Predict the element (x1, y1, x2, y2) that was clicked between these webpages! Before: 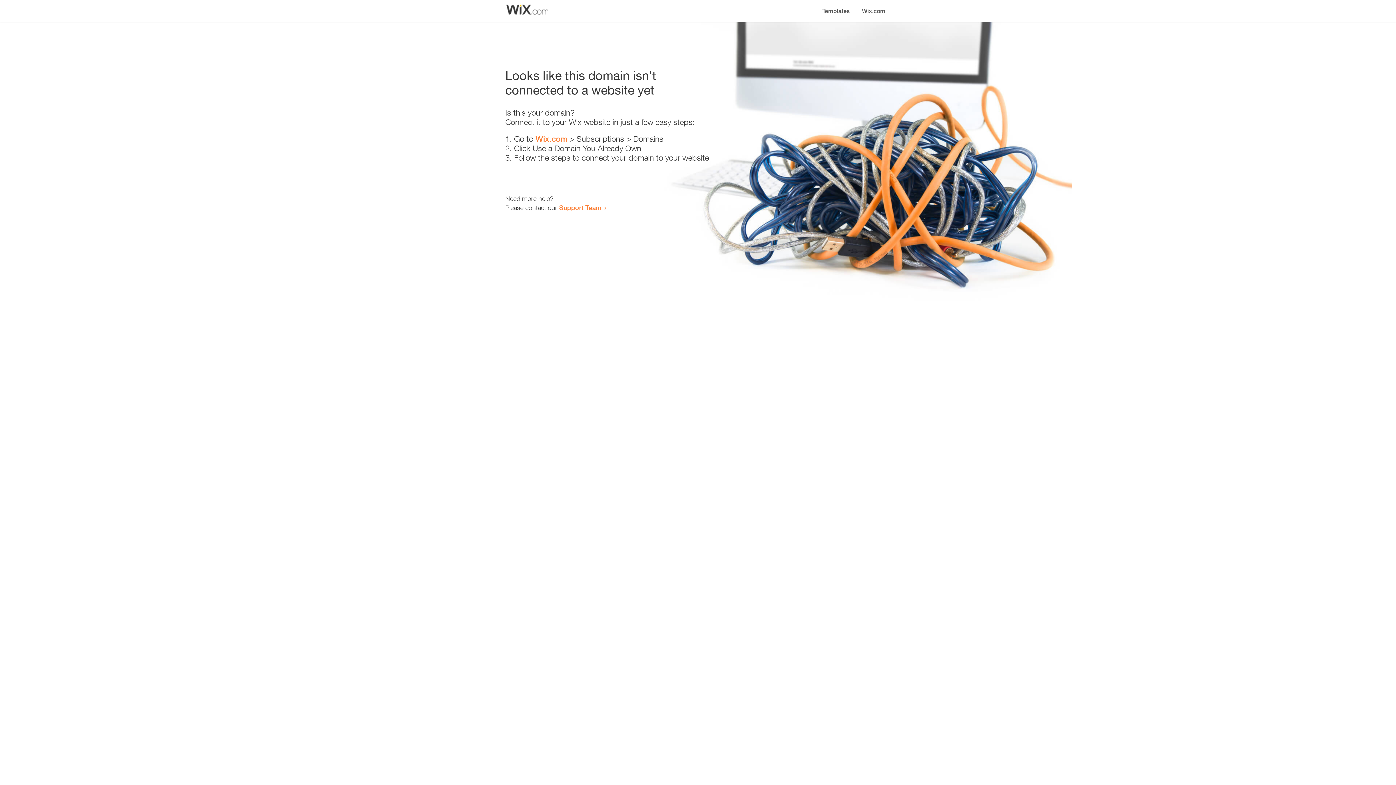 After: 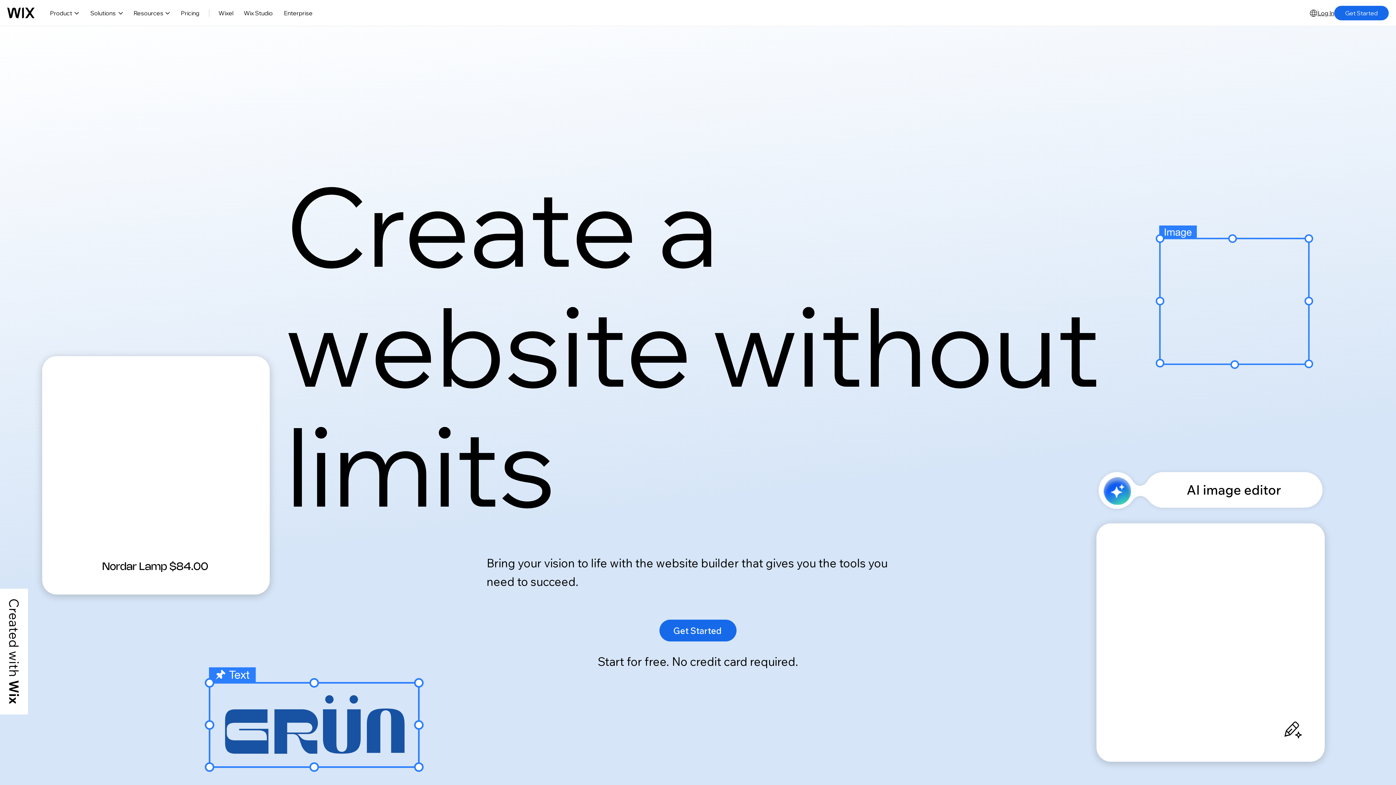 Action: bbox: (535, 134, 567, 143) label: Wix.com